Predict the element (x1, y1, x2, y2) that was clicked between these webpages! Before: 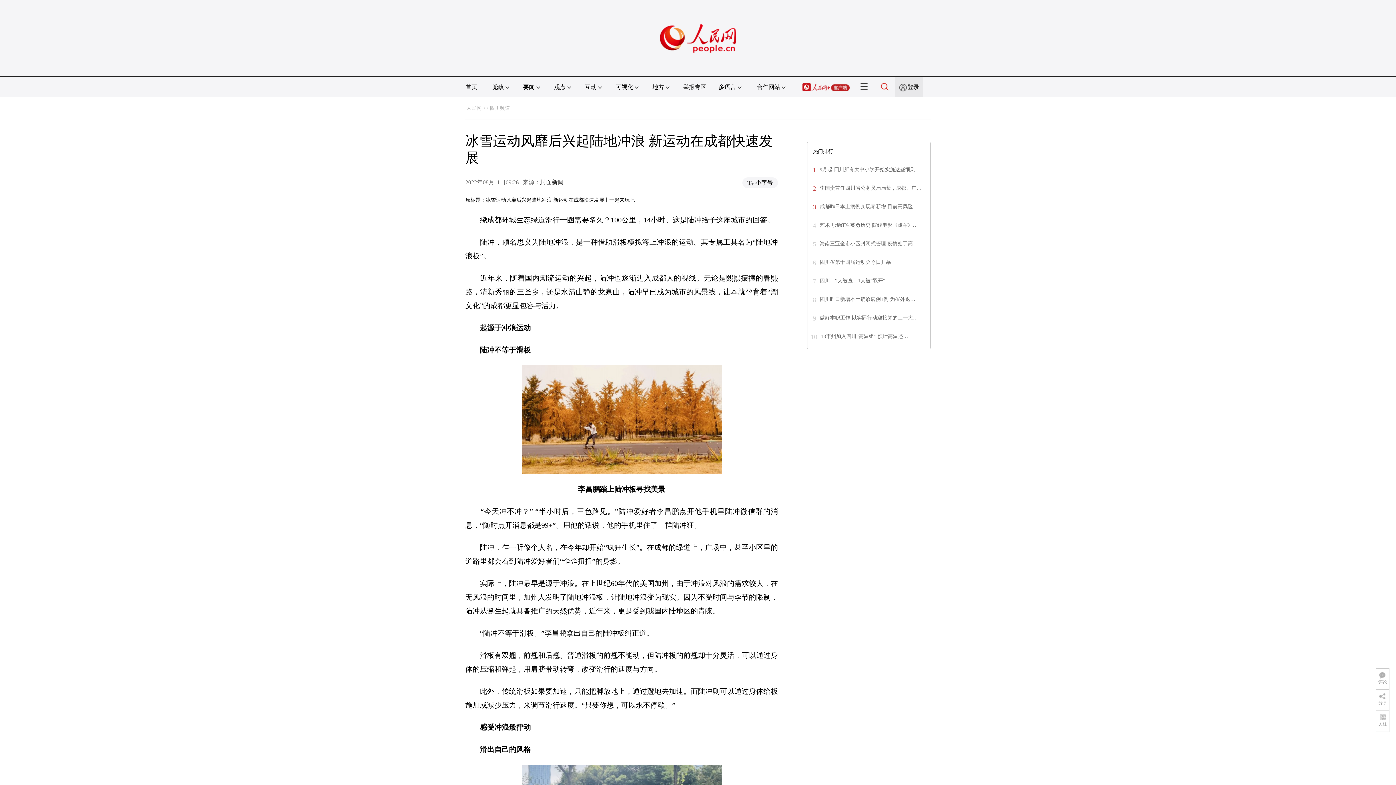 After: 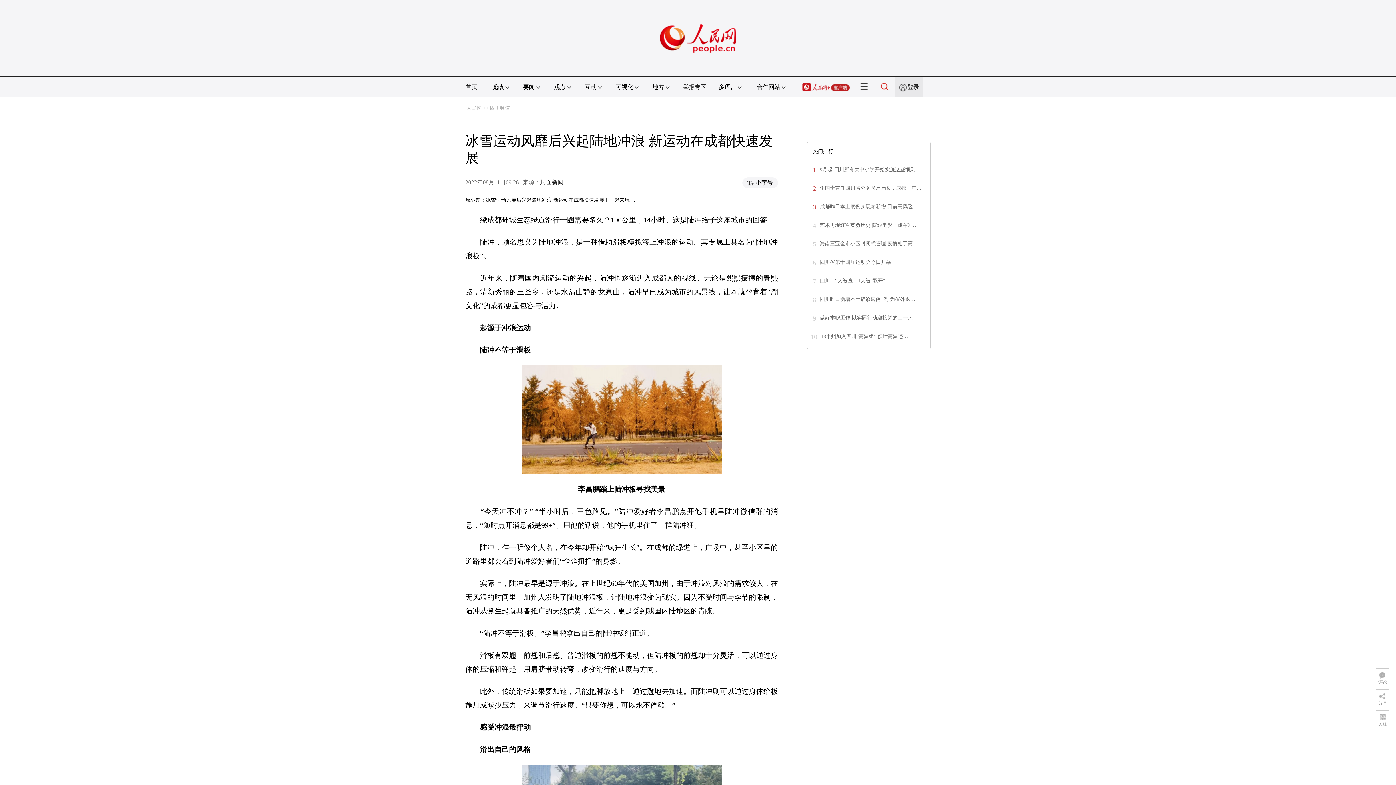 Action: bbox: (820, 315, 918, 320) label: 做好本职工作 以实际行动迎接党的二十大…